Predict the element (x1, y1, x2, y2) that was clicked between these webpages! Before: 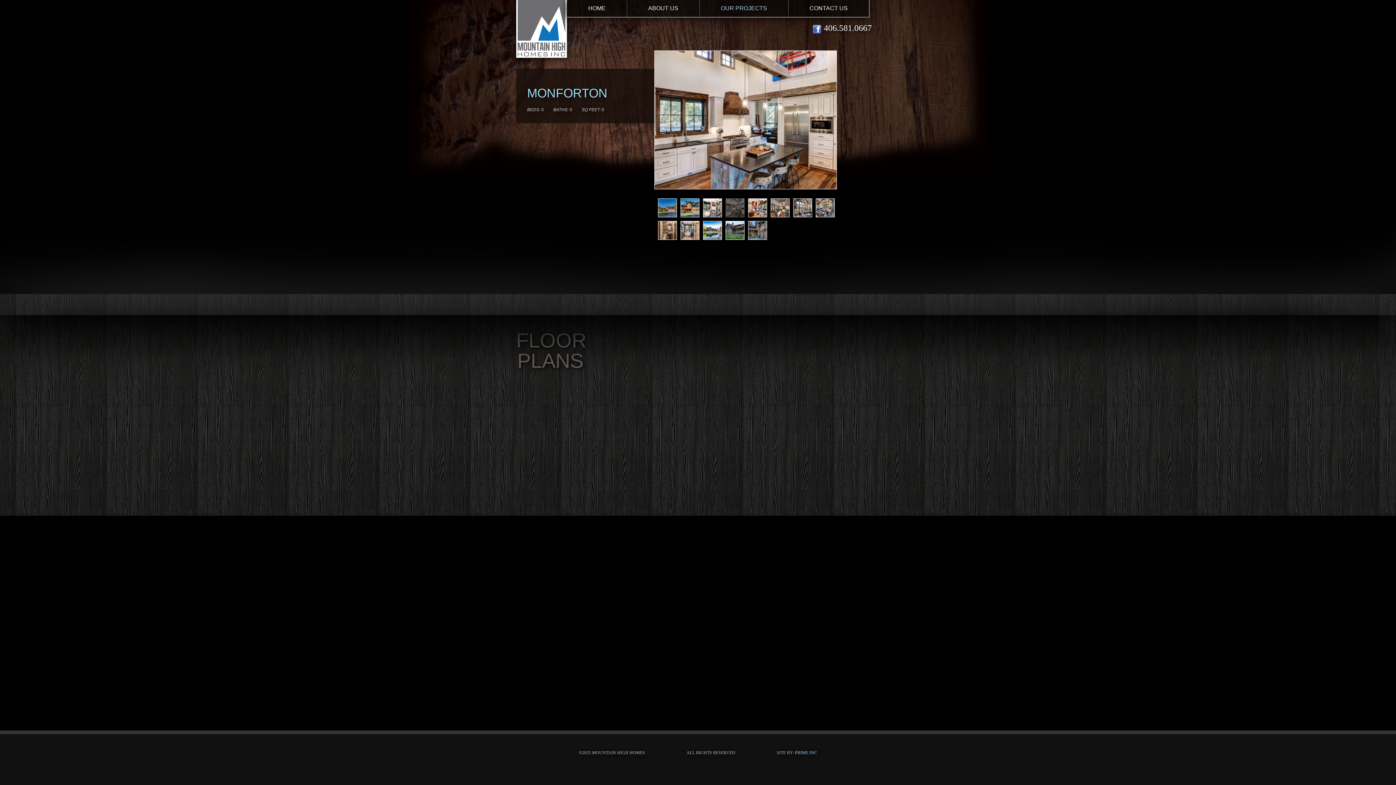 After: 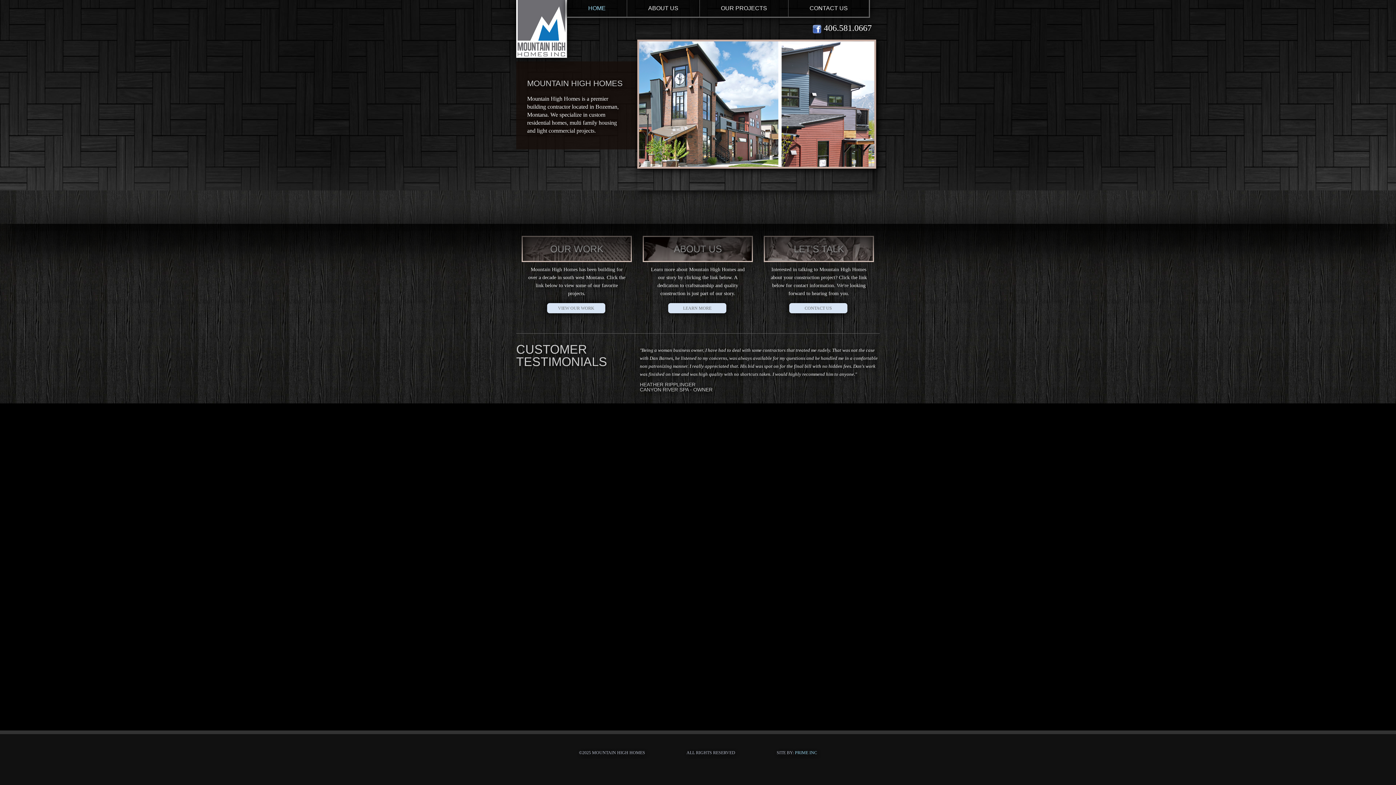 Action: bbox: (516, 0, 567, 57)